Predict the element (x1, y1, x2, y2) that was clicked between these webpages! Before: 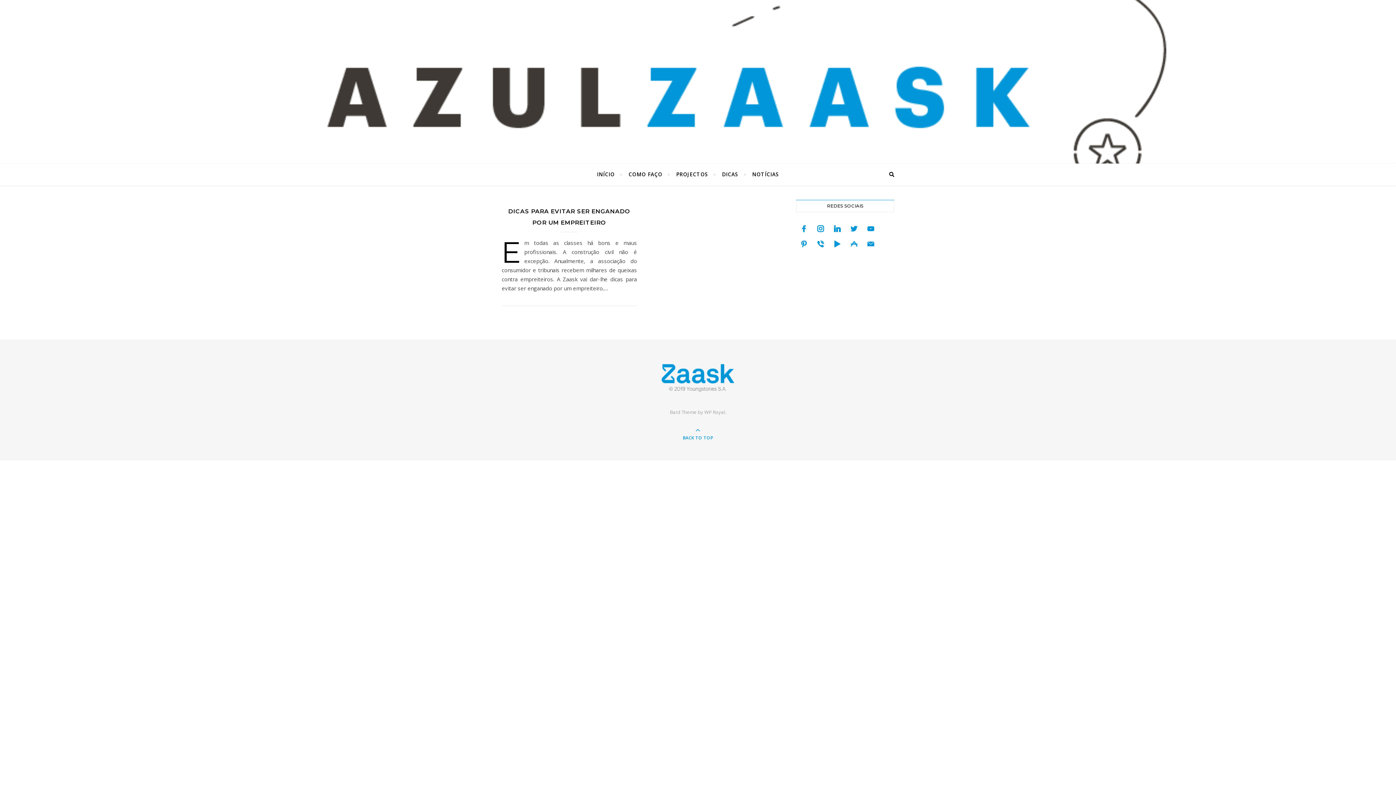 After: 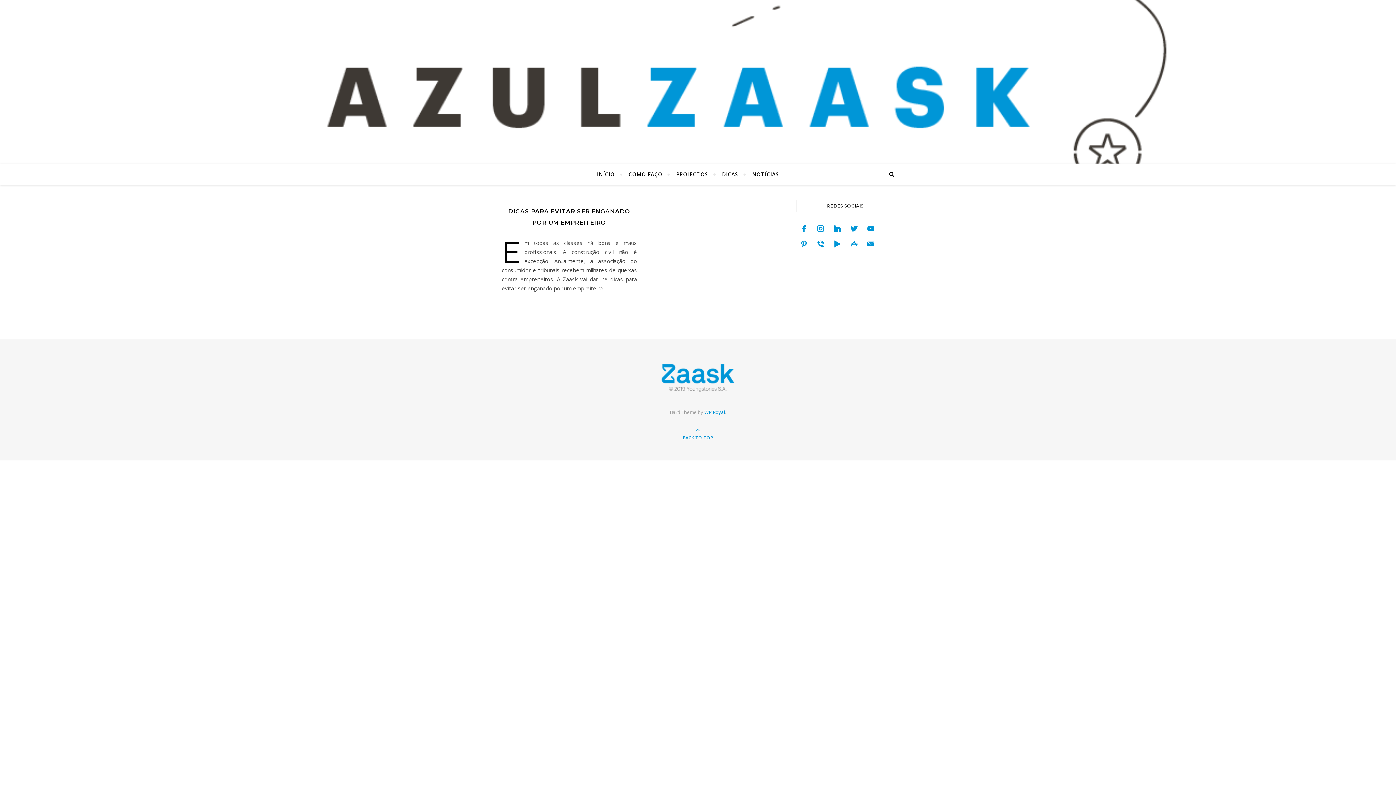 Action: label: WP Royal bbox: (704, 409, 725, 415)